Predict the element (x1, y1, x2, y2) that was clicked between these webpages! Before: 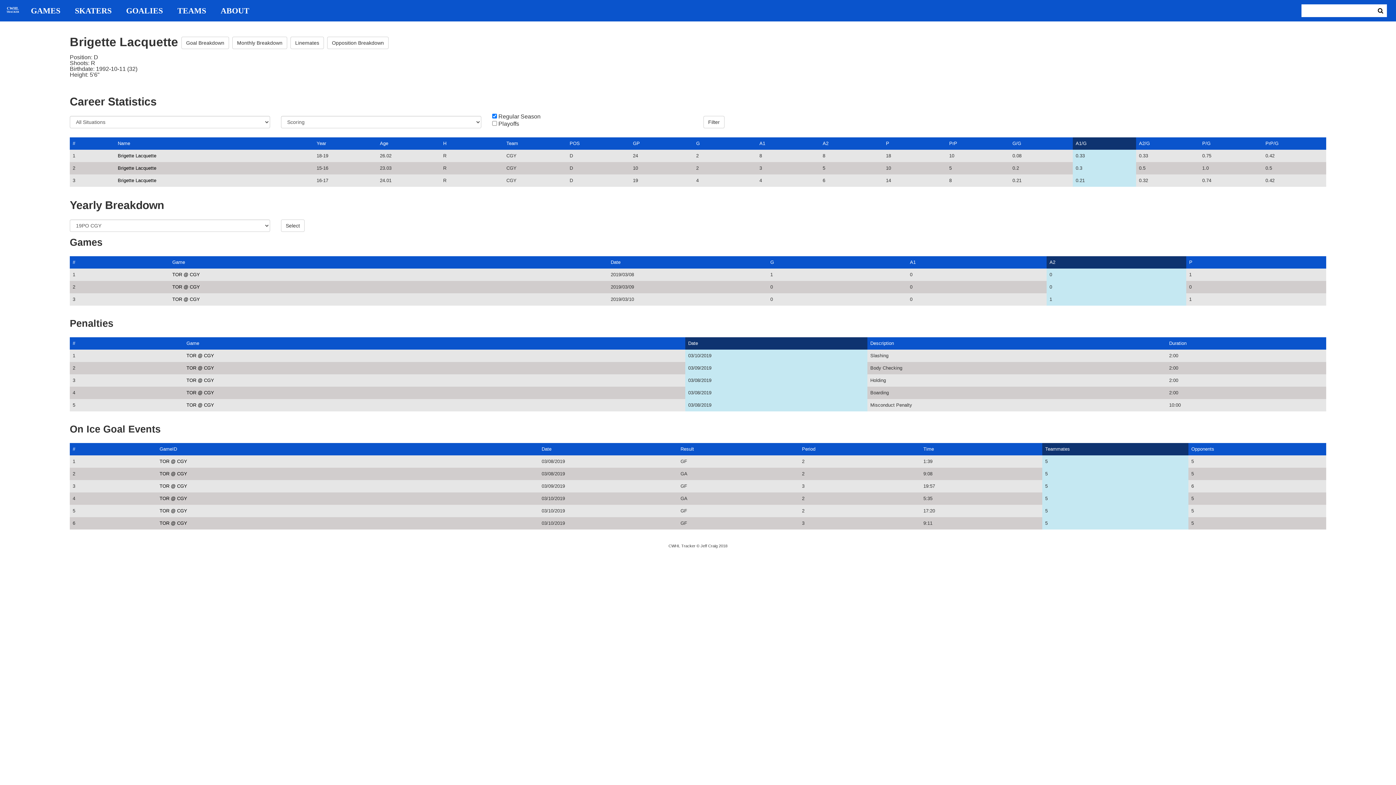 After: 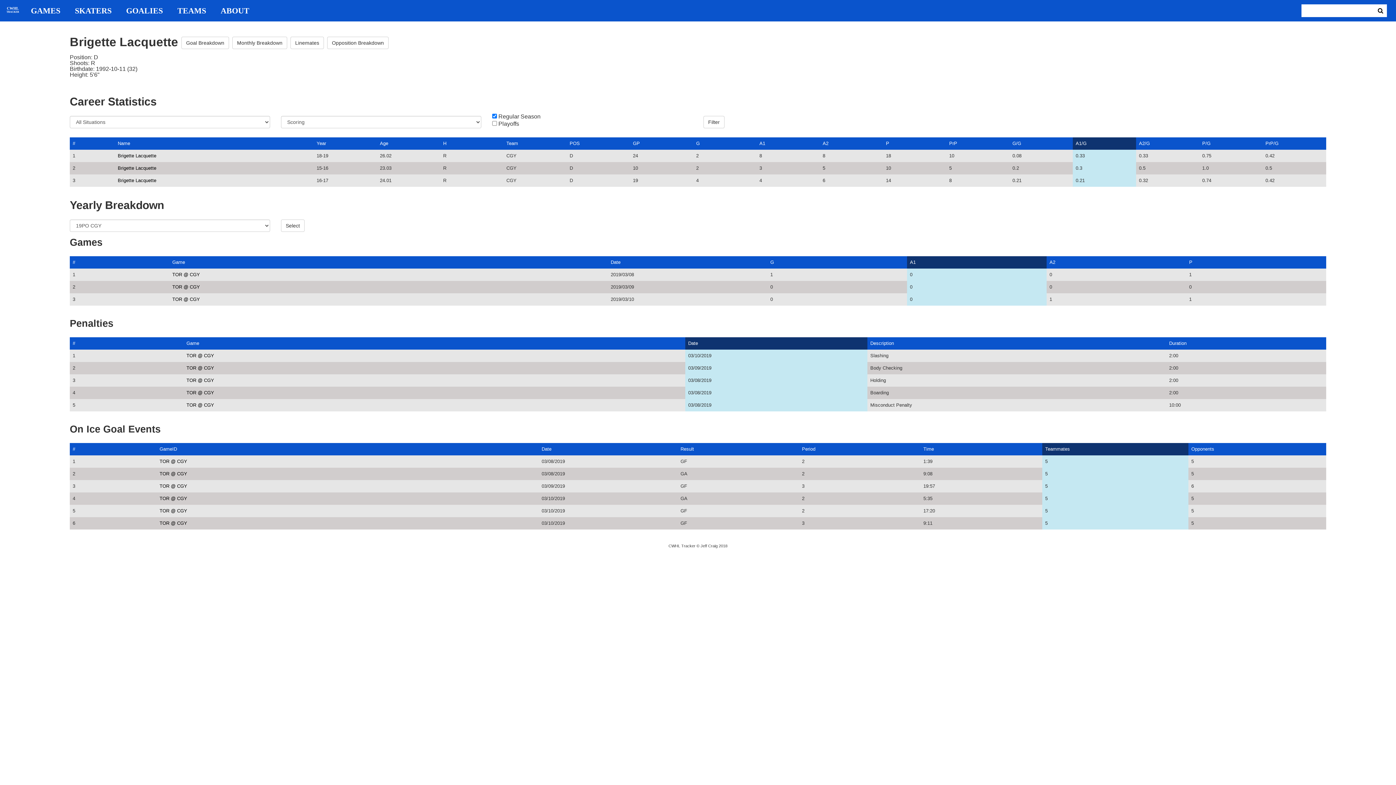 Action: label: A1 bbox: (910, 259, 916, 265)